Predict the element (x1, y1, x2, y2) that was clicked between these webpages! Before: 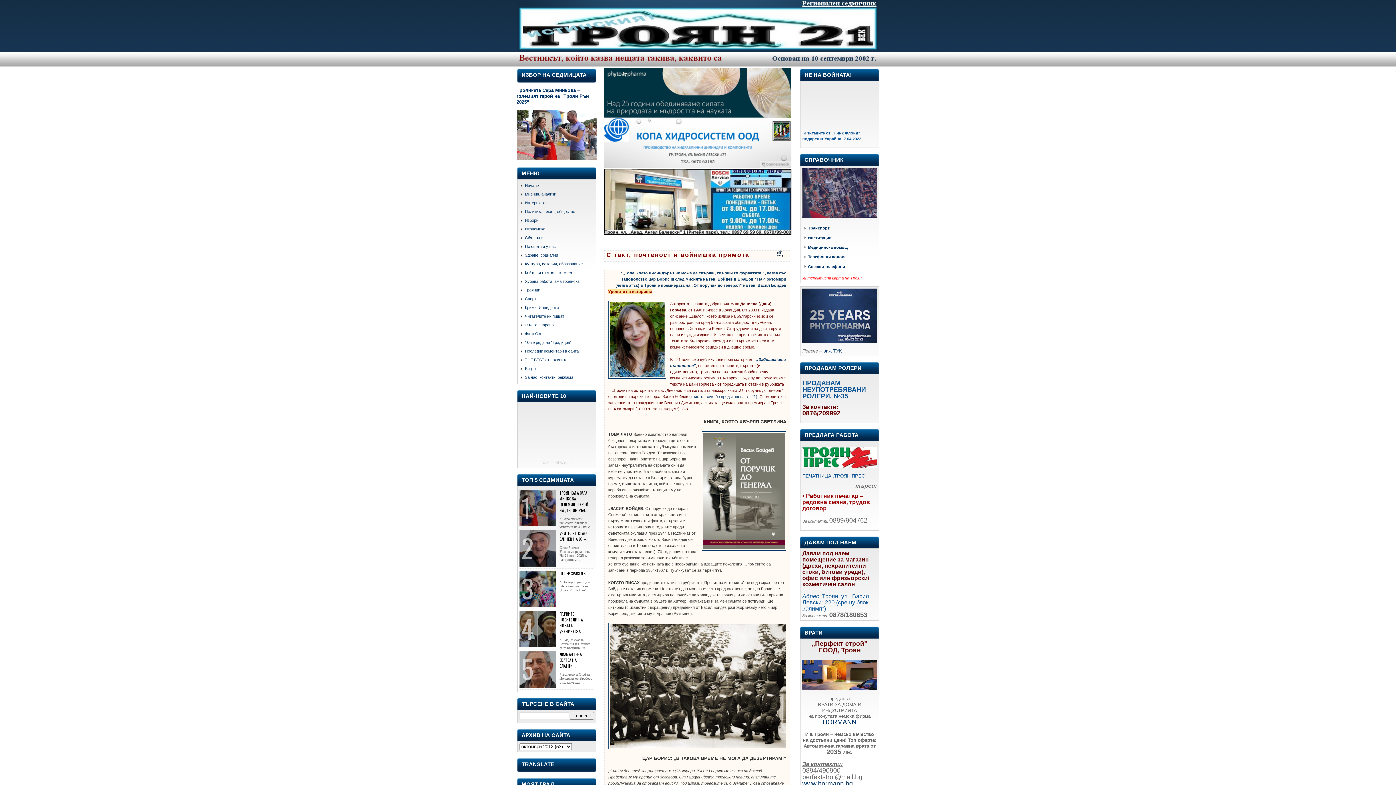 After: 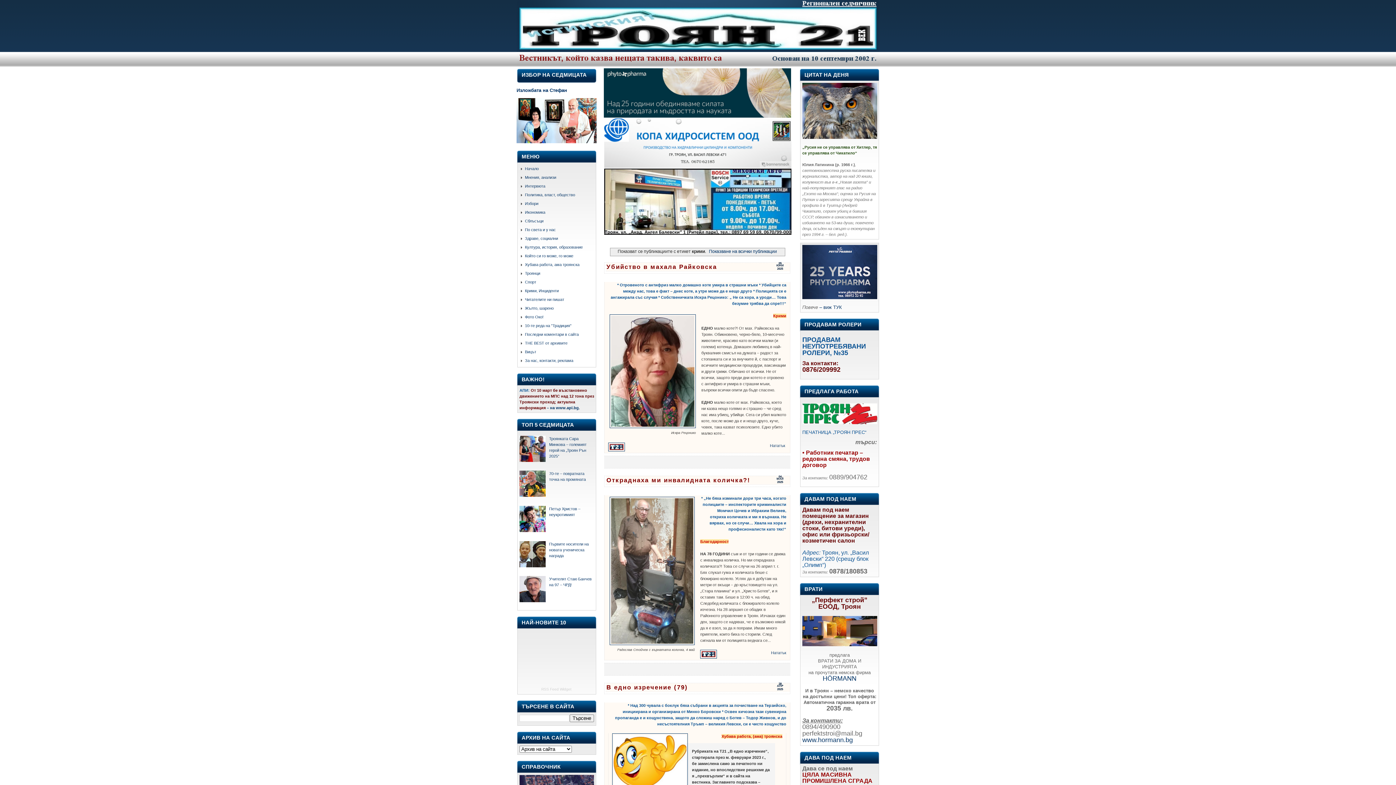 Action: label: Крими, Инциденти bbox: (525, 305, 558, 309)